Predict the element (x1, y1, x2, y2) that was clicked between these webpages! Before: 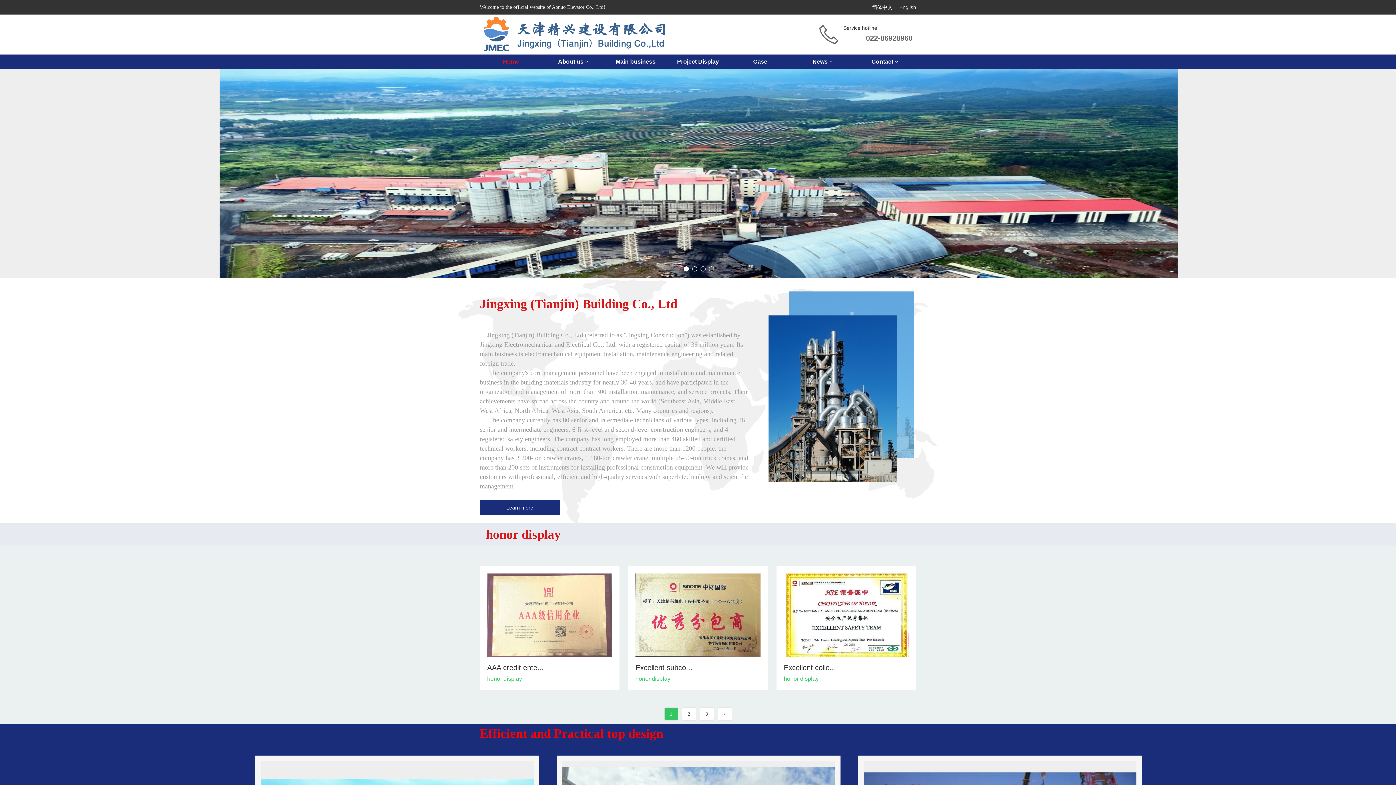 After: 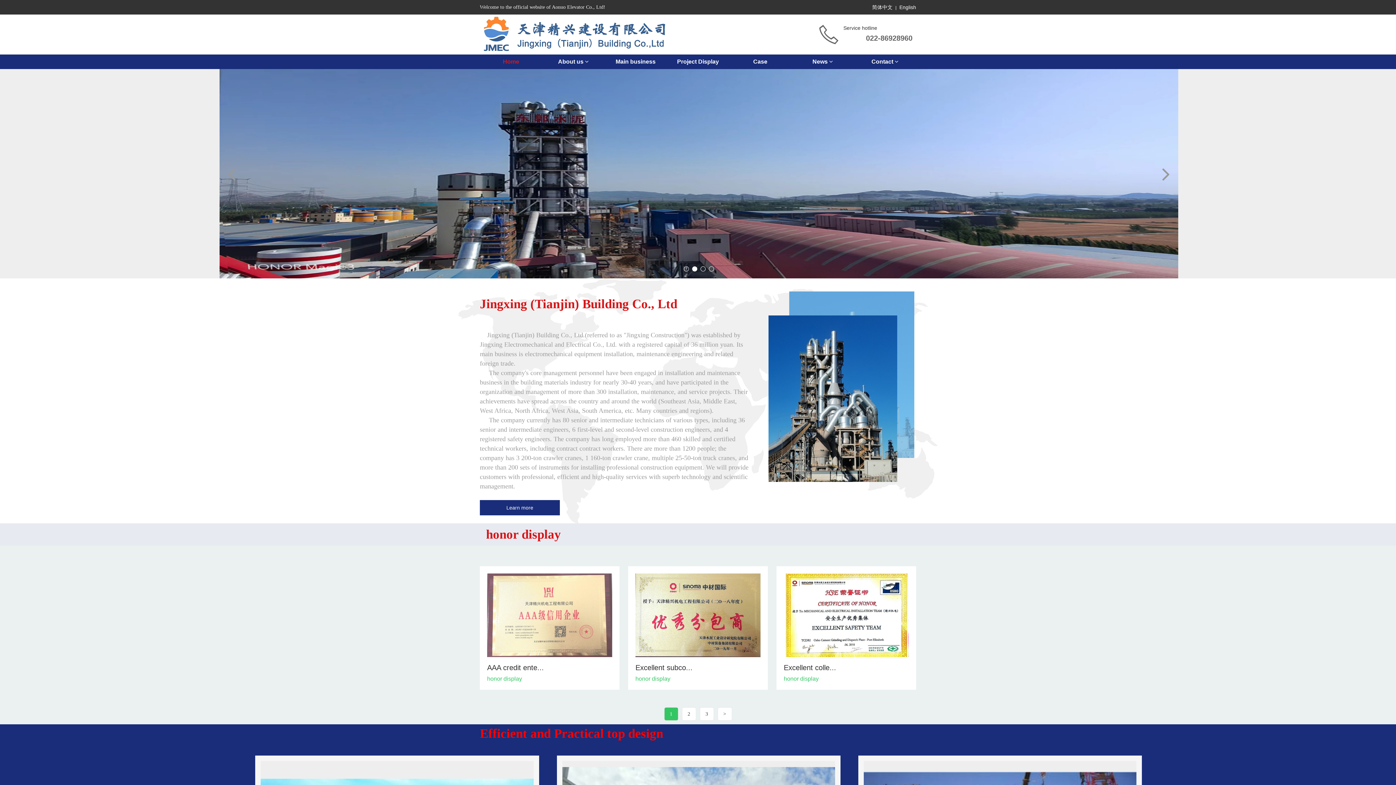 Action: bbox: (692, 266, 697, 271)